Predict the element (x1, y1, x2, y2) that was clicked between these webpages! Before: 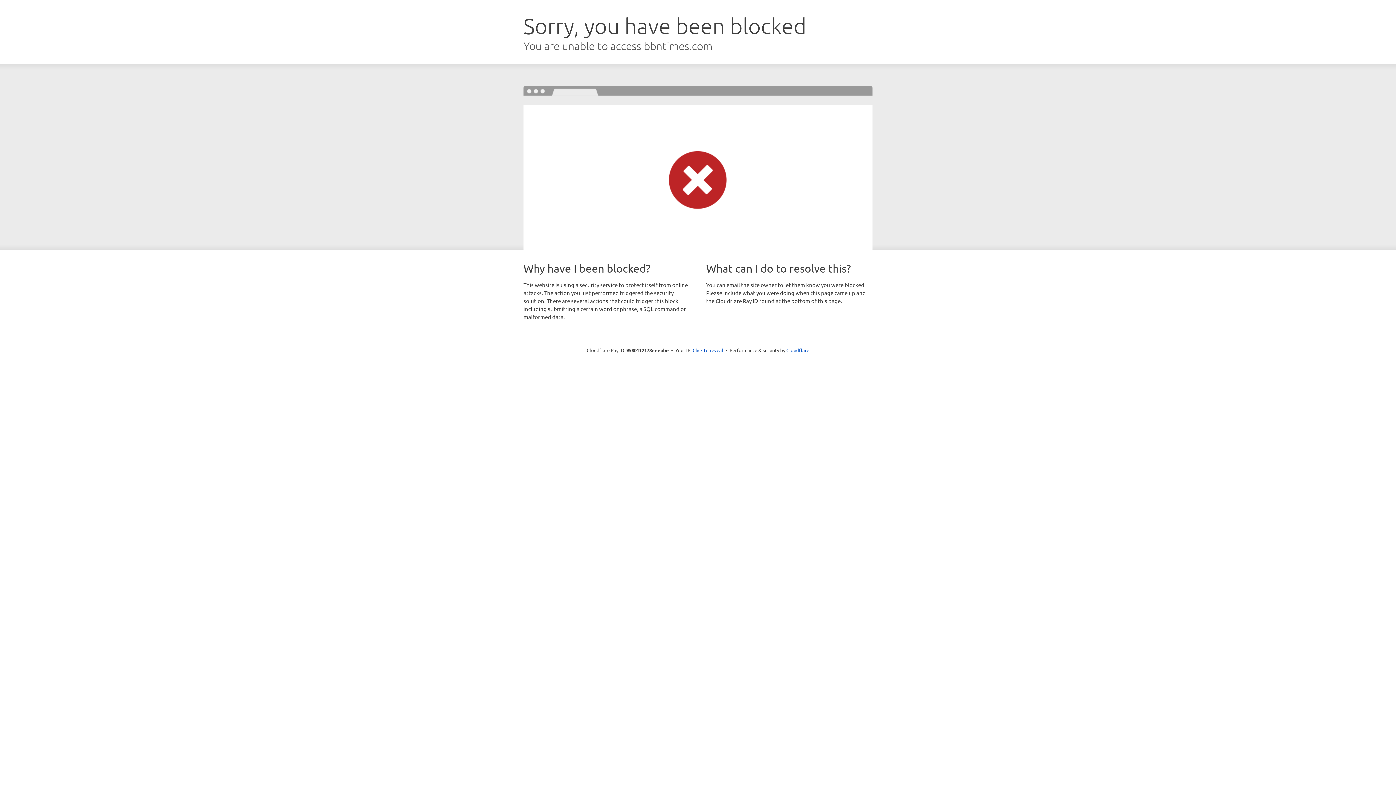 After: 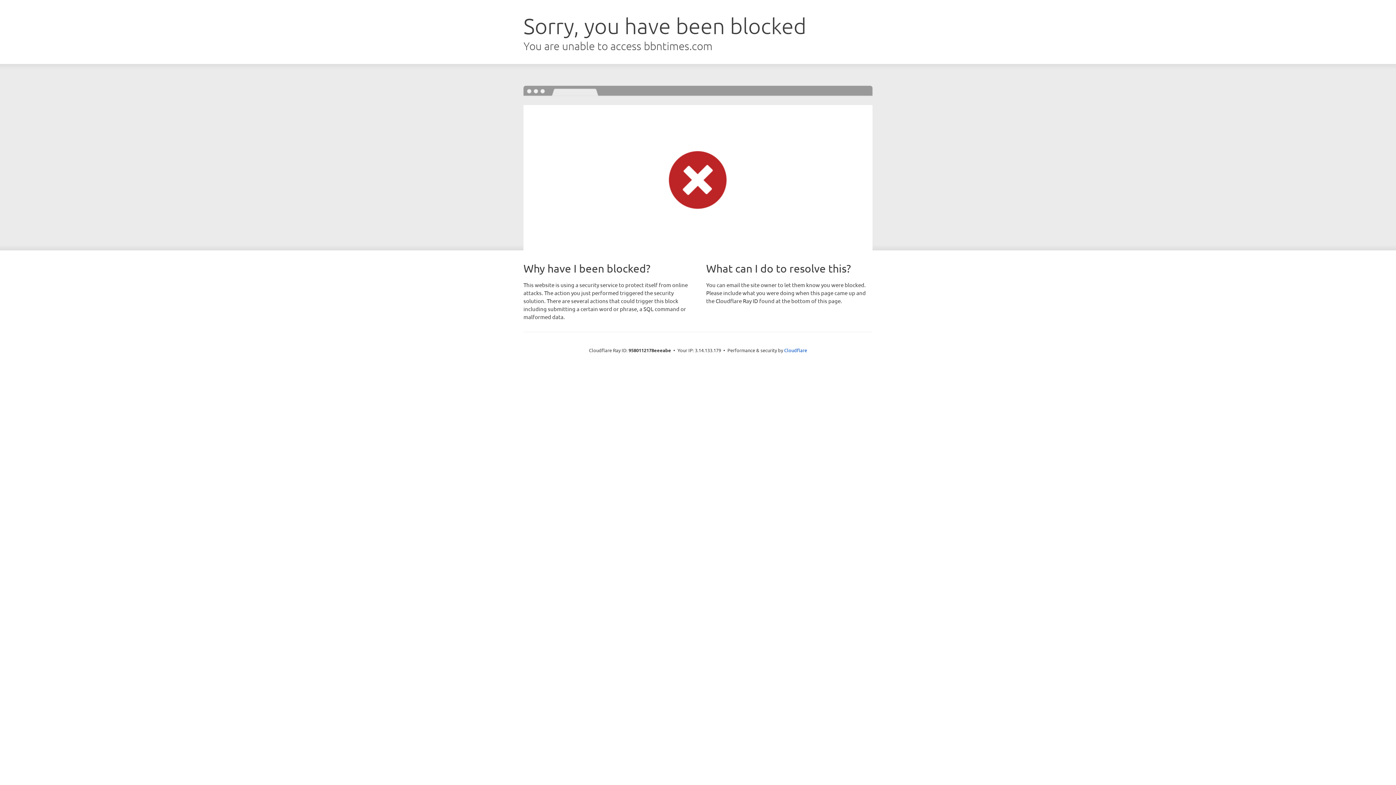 Action: label: Click to reveal bbox: (692, 346, 723, 353)